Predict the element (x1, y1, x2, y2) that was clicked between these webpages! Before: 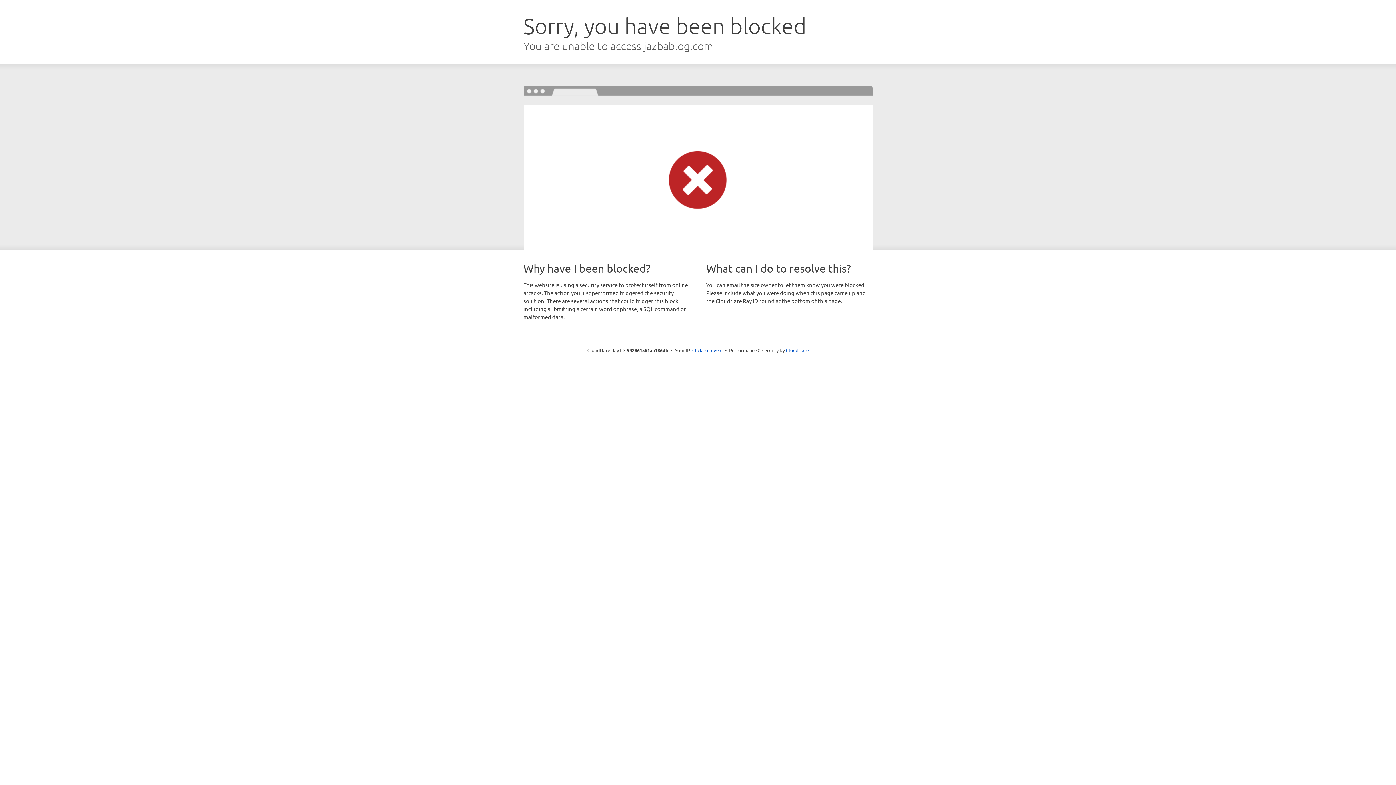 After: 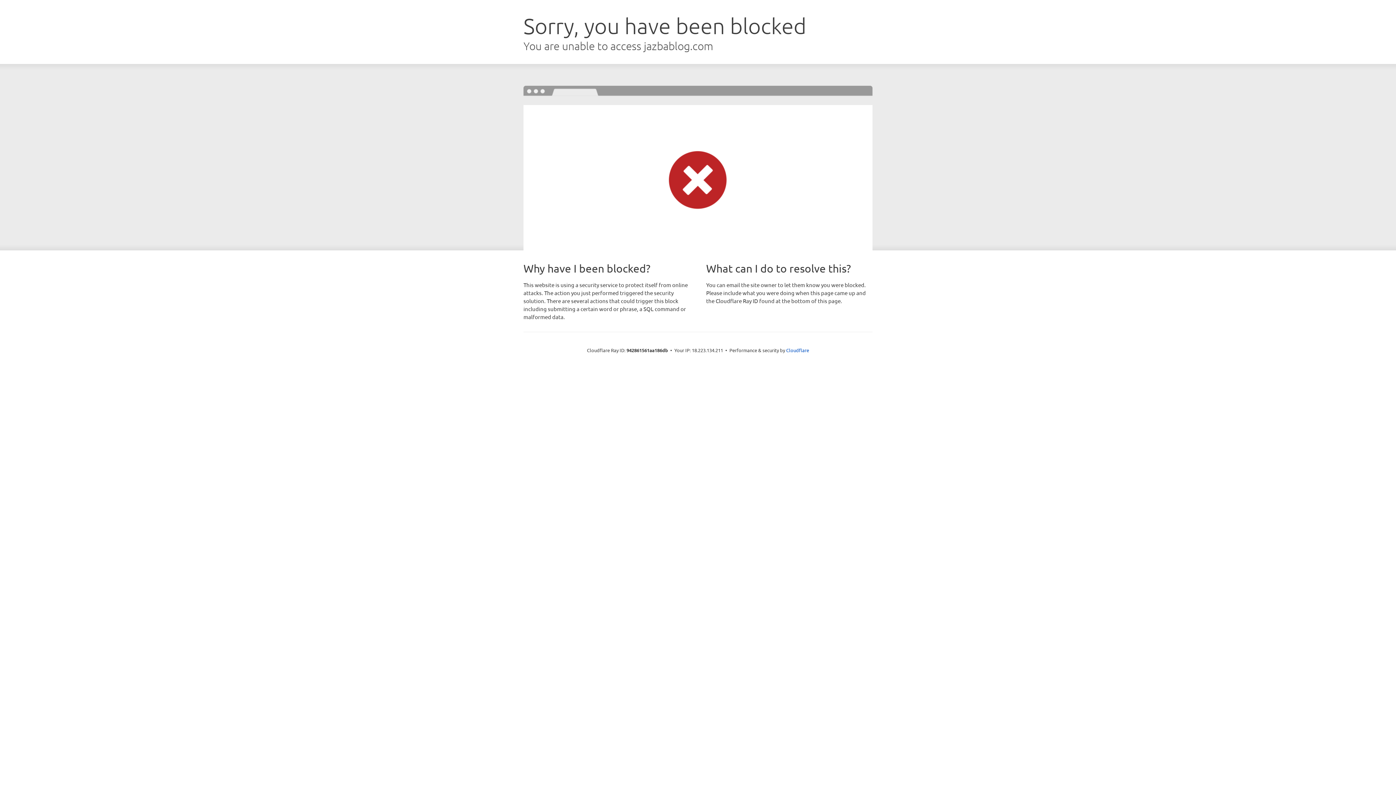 Action: label: Click to reveal bbox: (692, 346, 722, 353)